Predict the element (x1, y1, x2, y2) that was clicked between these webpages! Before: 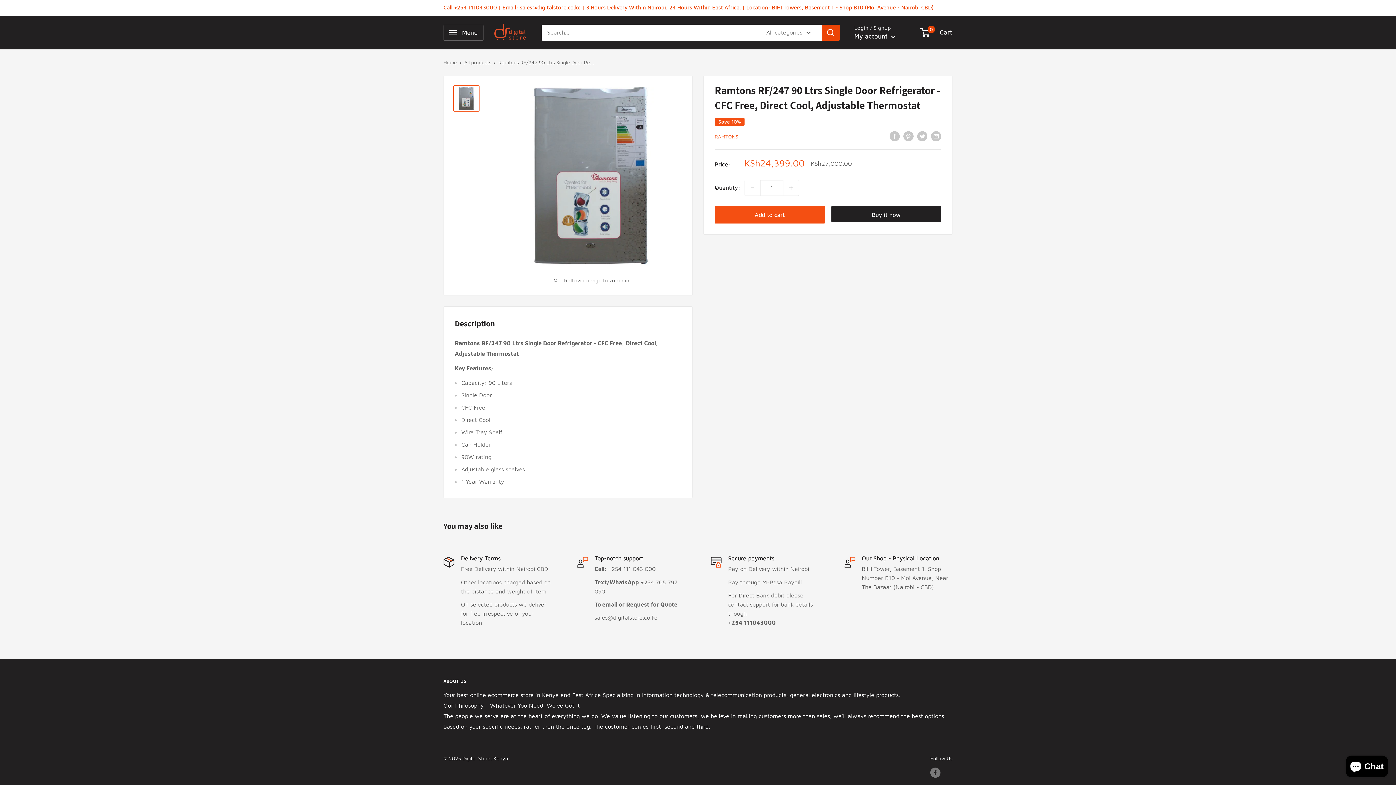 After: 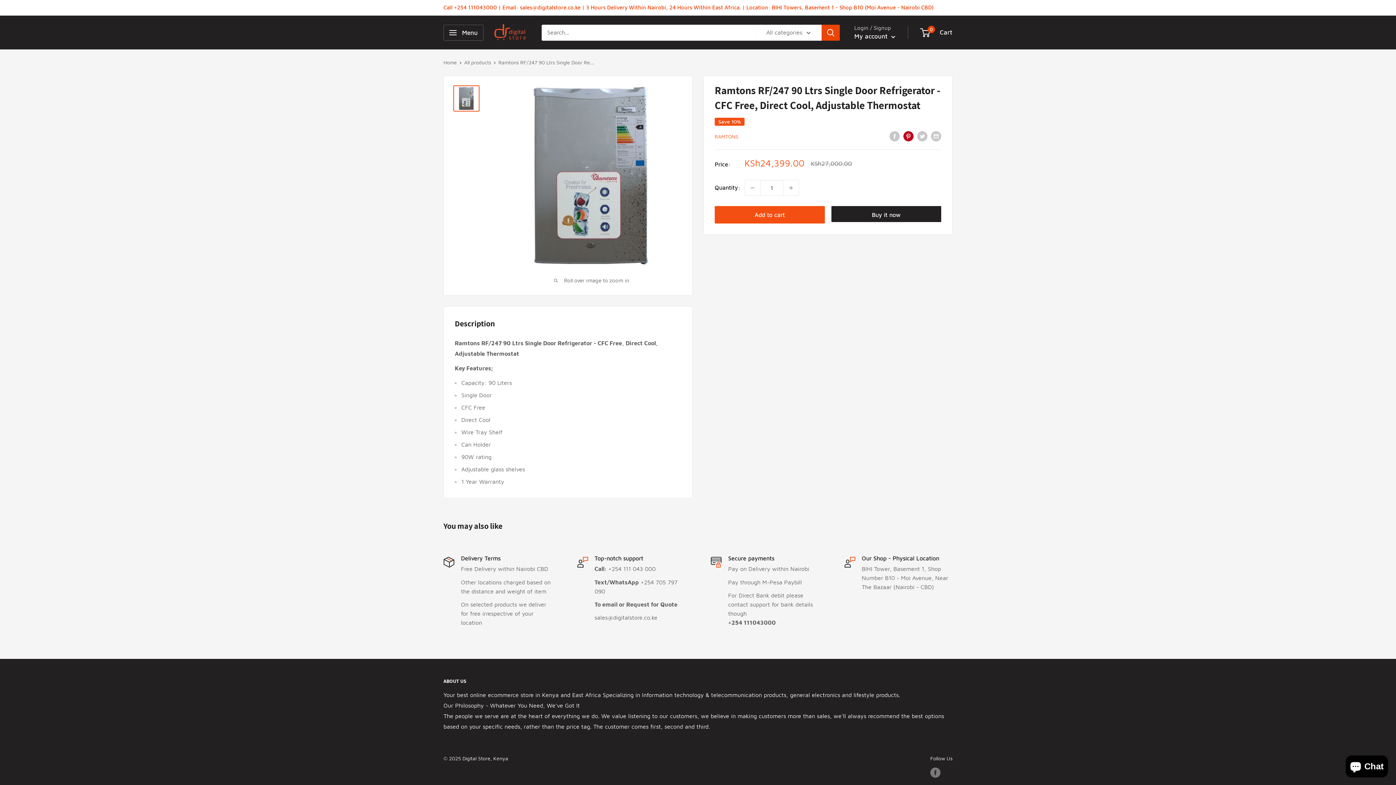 Action: bbox: (903, 130, 913, 141) label: Pin on Pinterest